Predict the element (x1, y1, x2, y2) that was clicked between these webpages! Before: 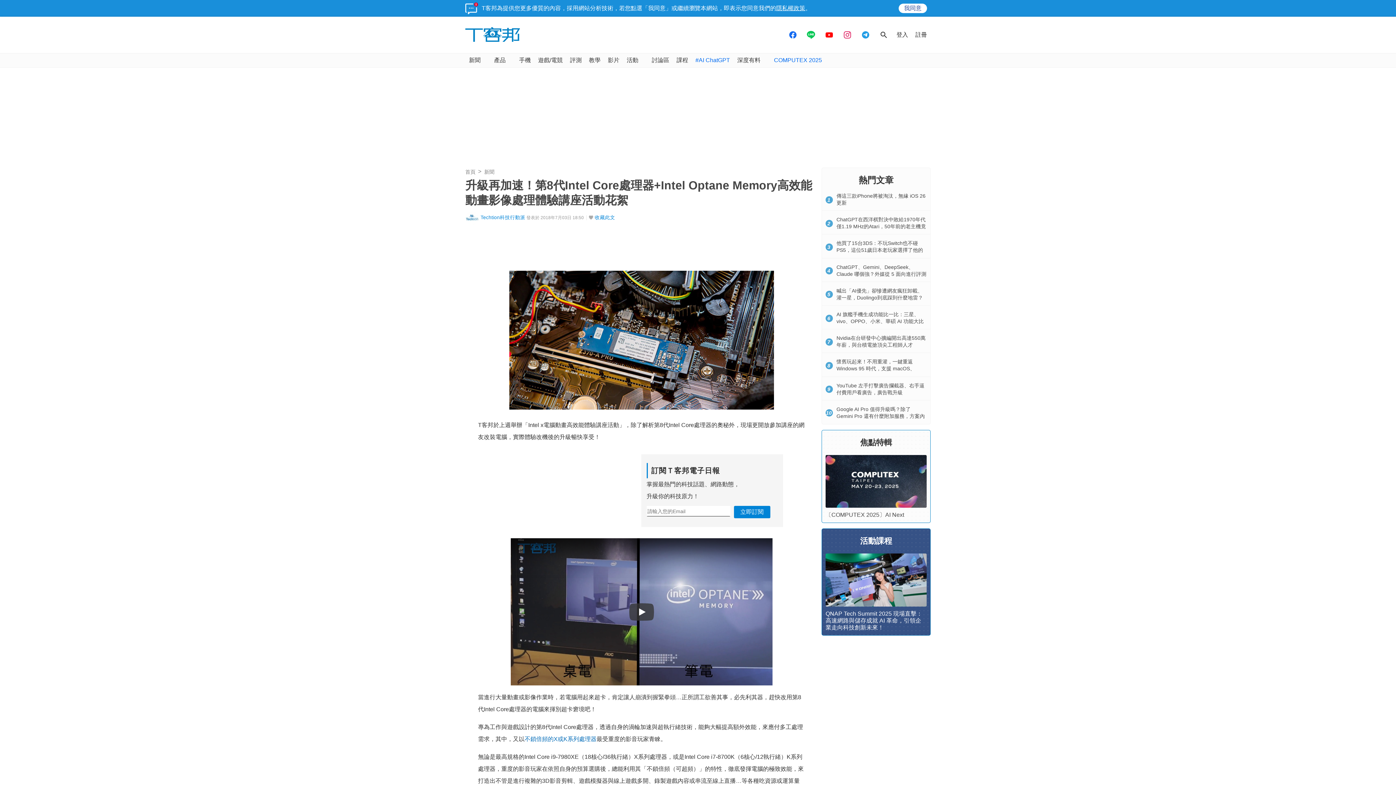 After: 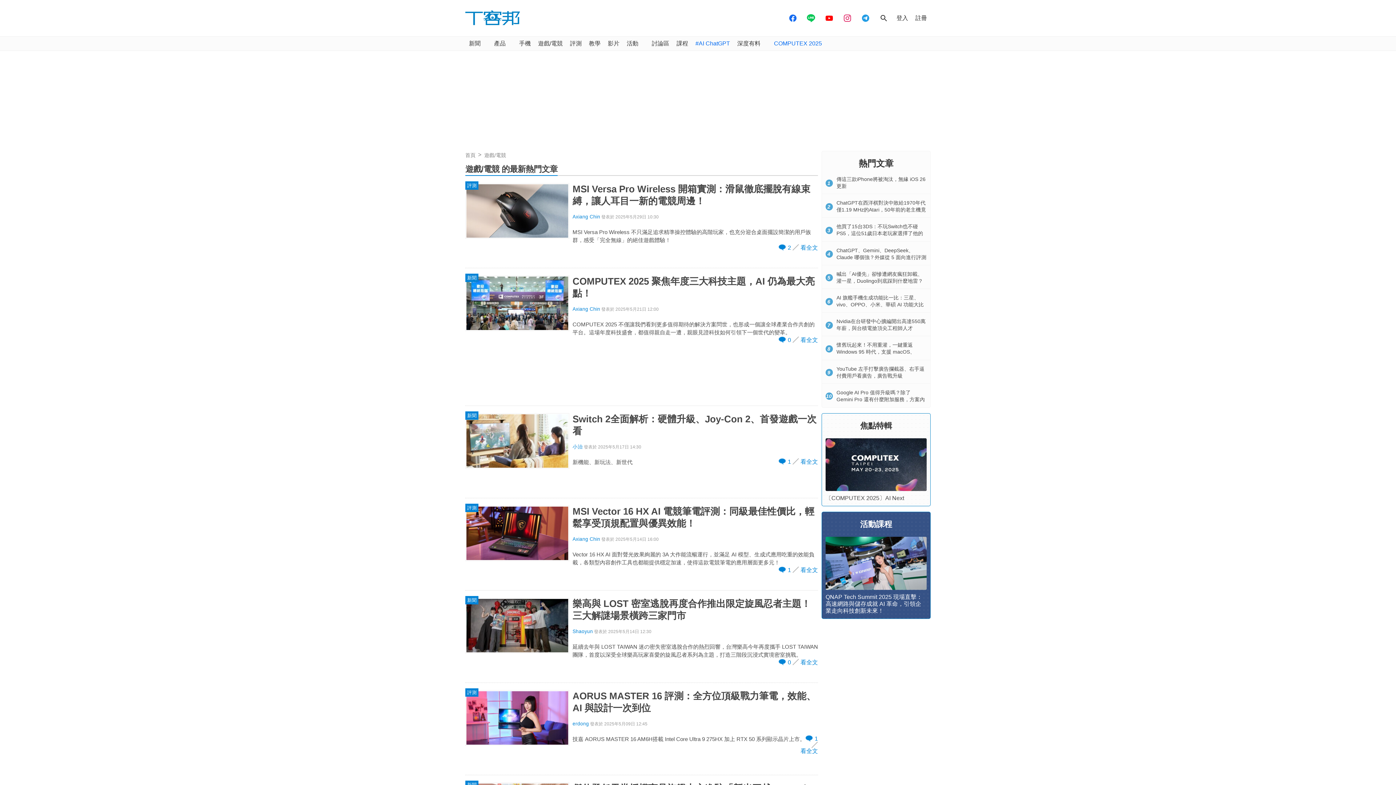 Action: label: 遊戲/電競 bbox: (534, 53, 566, 67)